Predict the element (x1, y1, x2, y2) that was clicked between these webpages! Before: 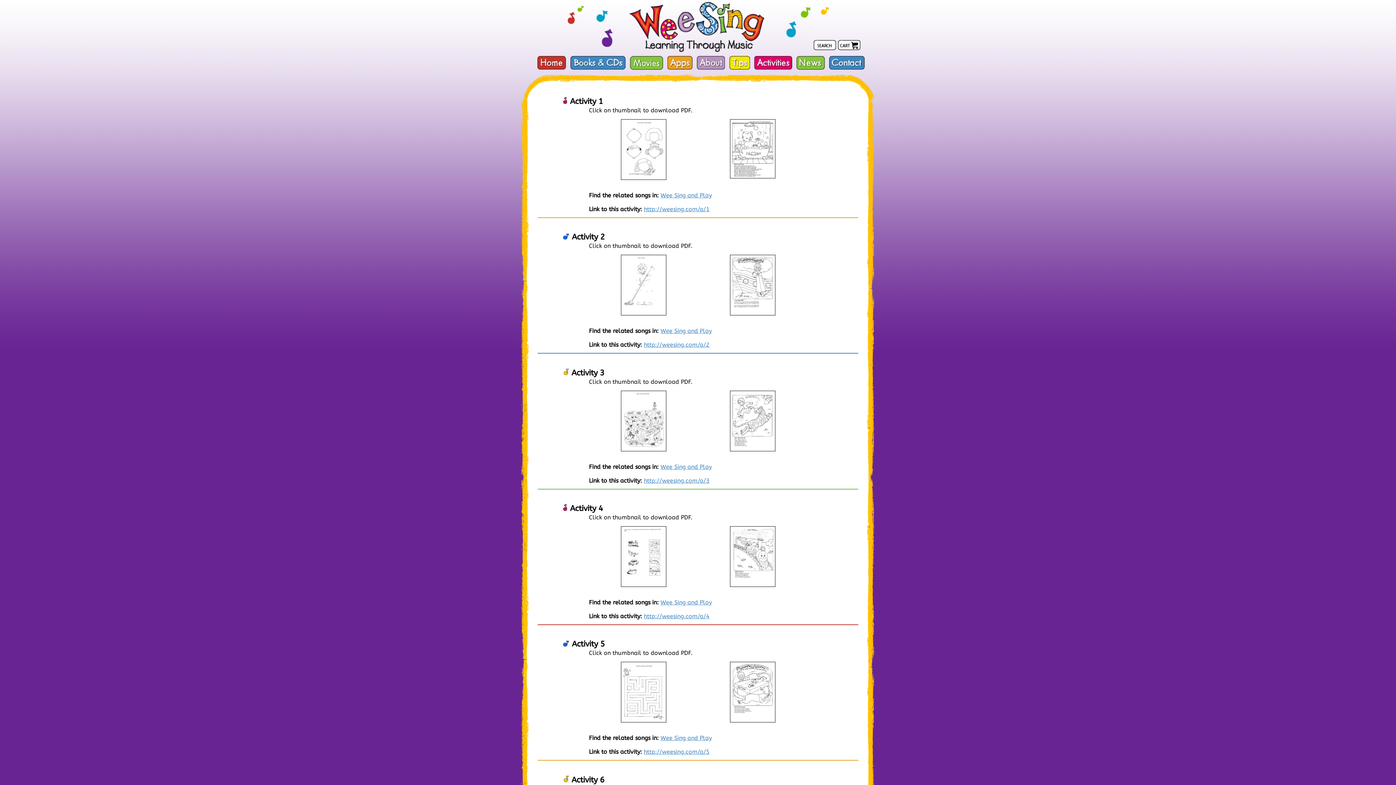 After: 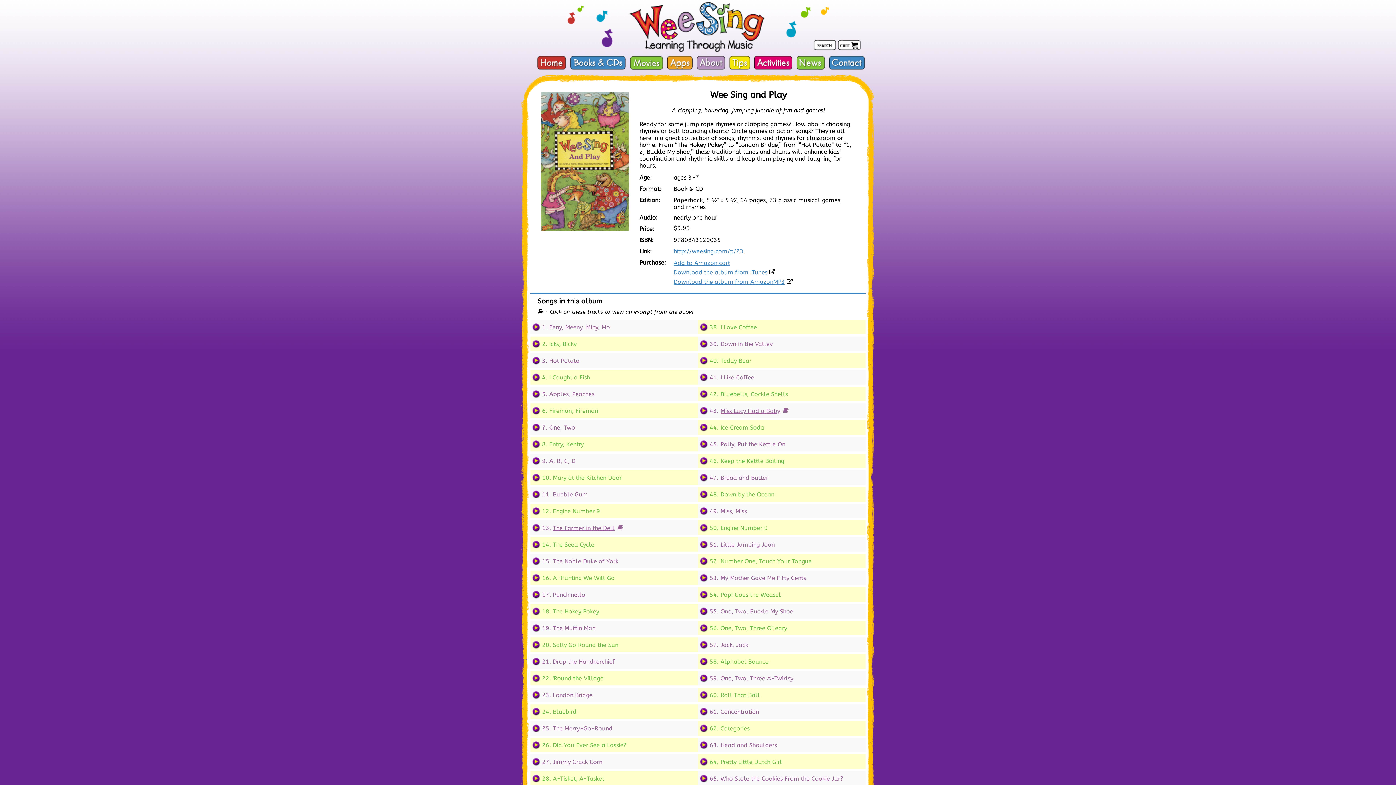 Action: label: Wee Sing and Play bbox: (660, 327, 712, 334)